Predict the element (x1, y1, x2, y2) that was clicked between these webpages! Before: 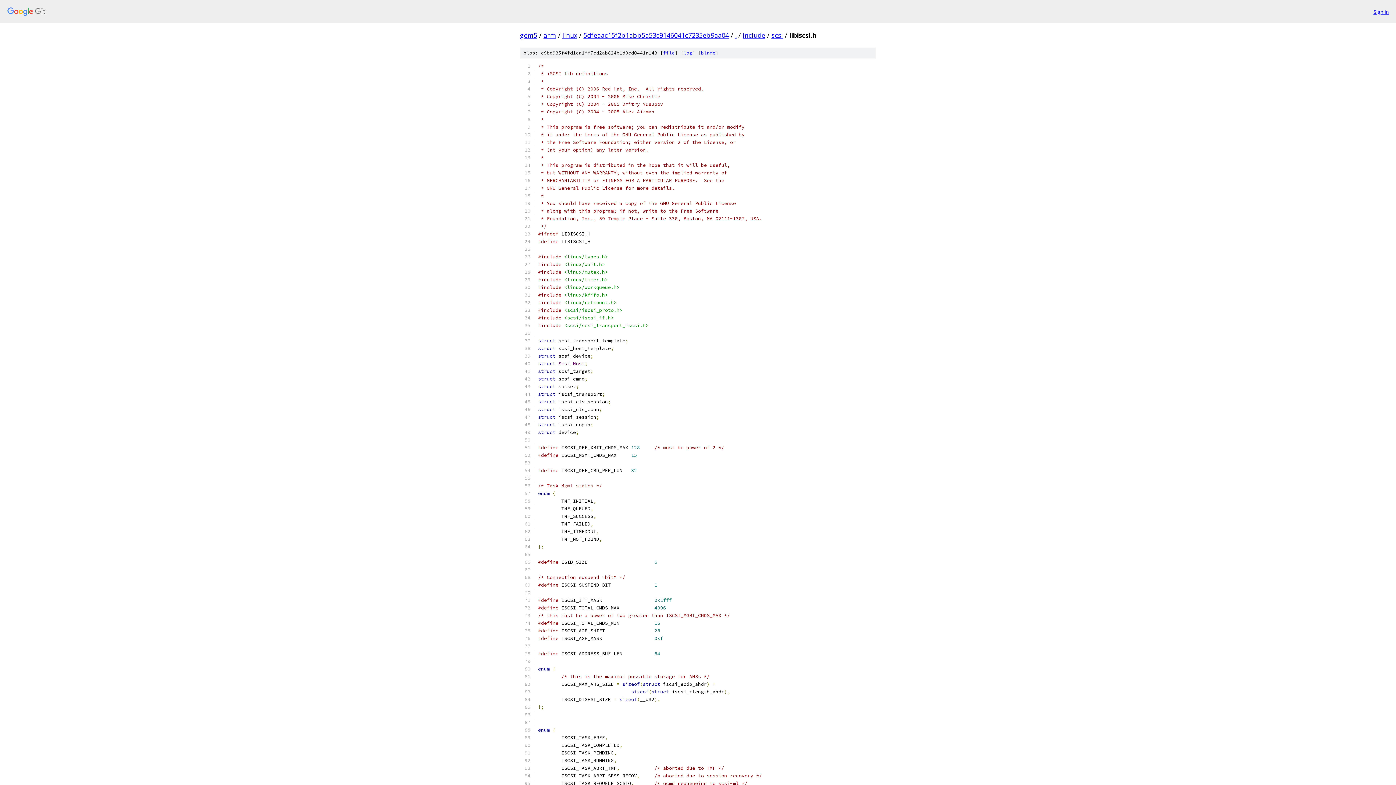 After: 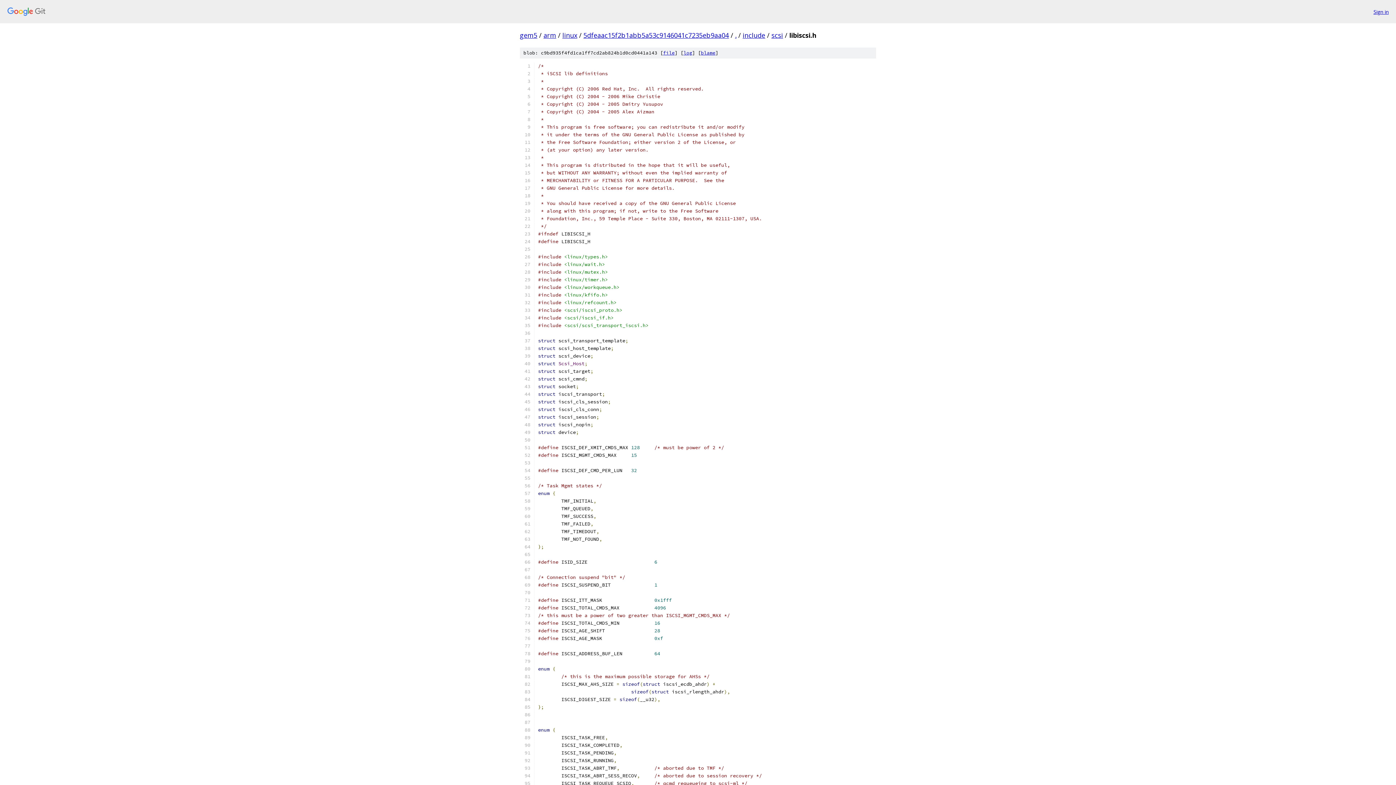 Action: bbox: (663, 49, 674, 56) label: file